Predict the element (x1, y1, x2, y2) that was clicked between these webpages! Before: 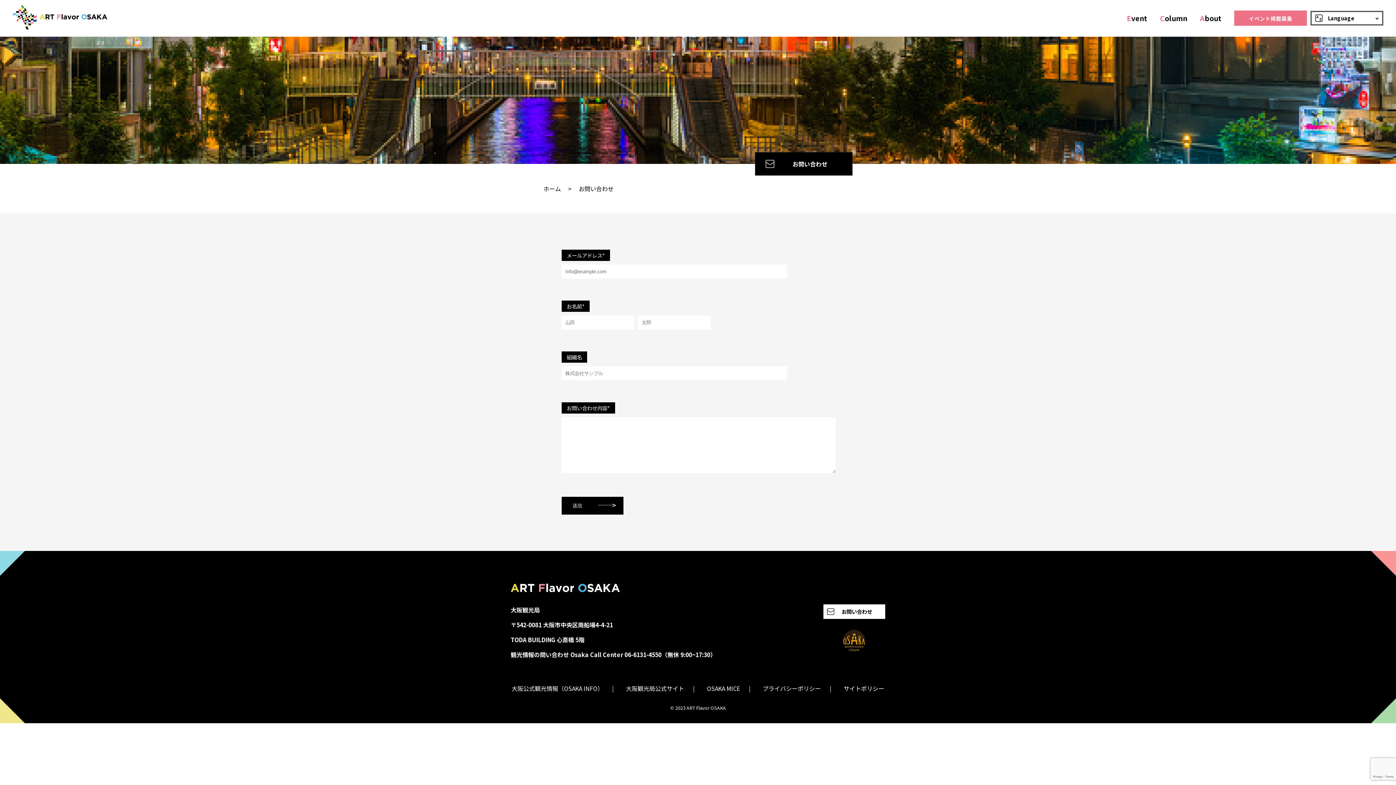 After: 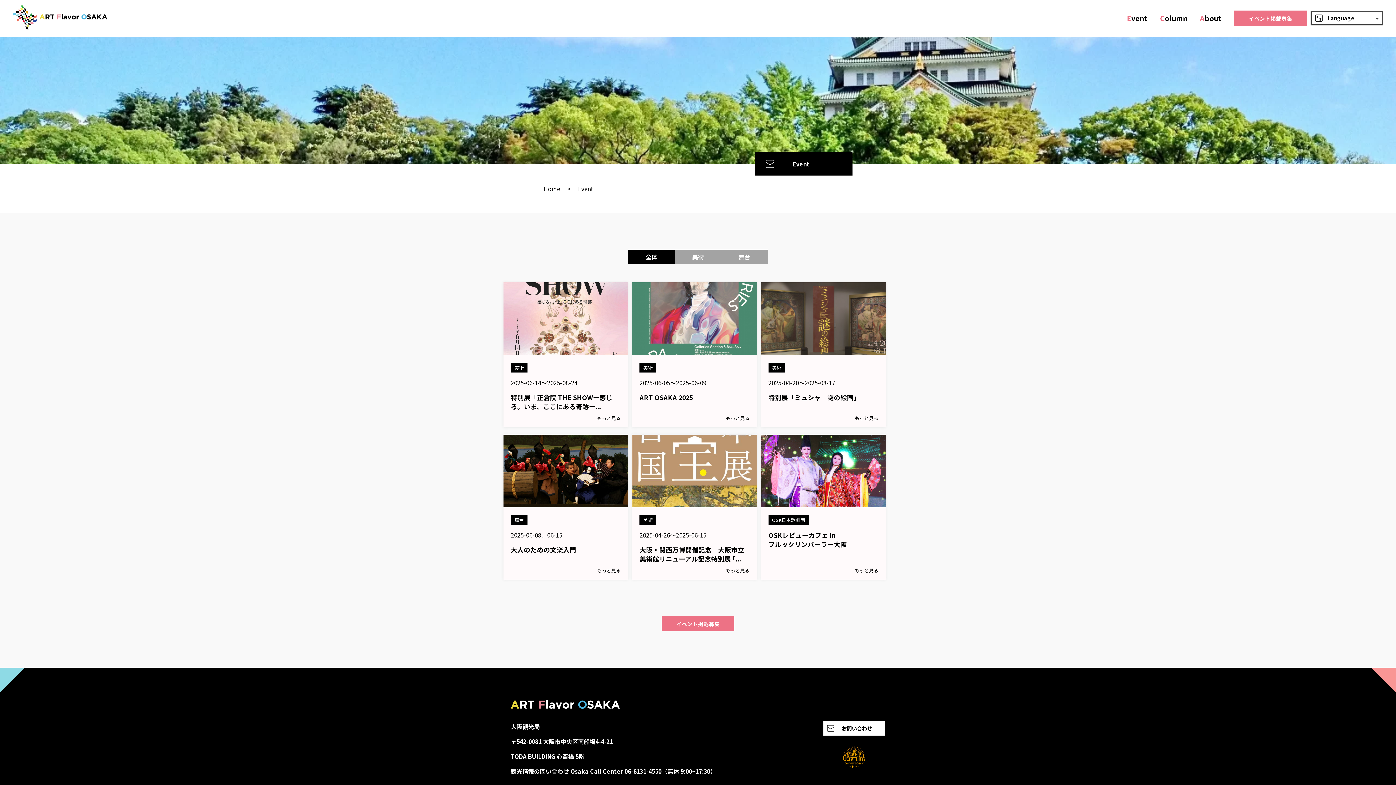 Action: label: Event bbox: (1127, 13, 1147, 23)